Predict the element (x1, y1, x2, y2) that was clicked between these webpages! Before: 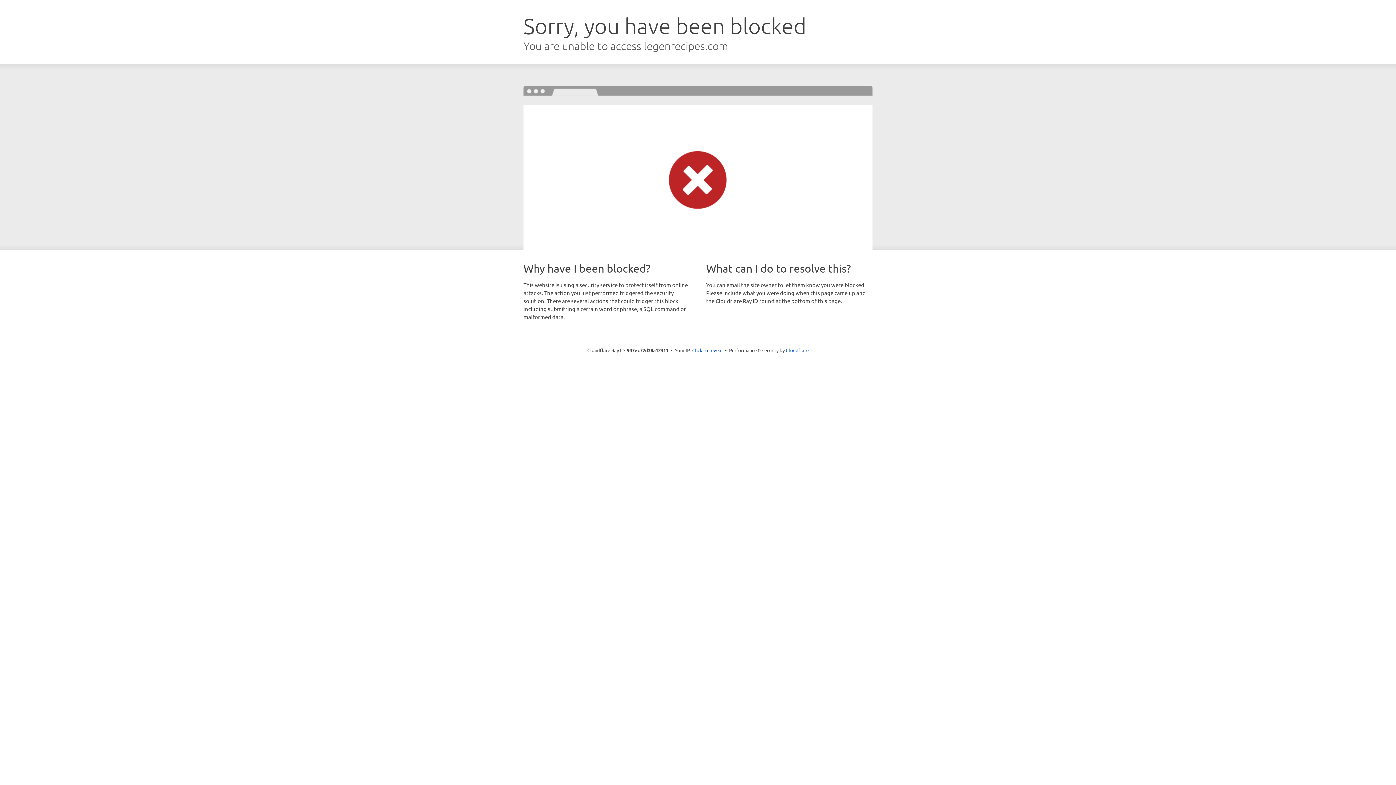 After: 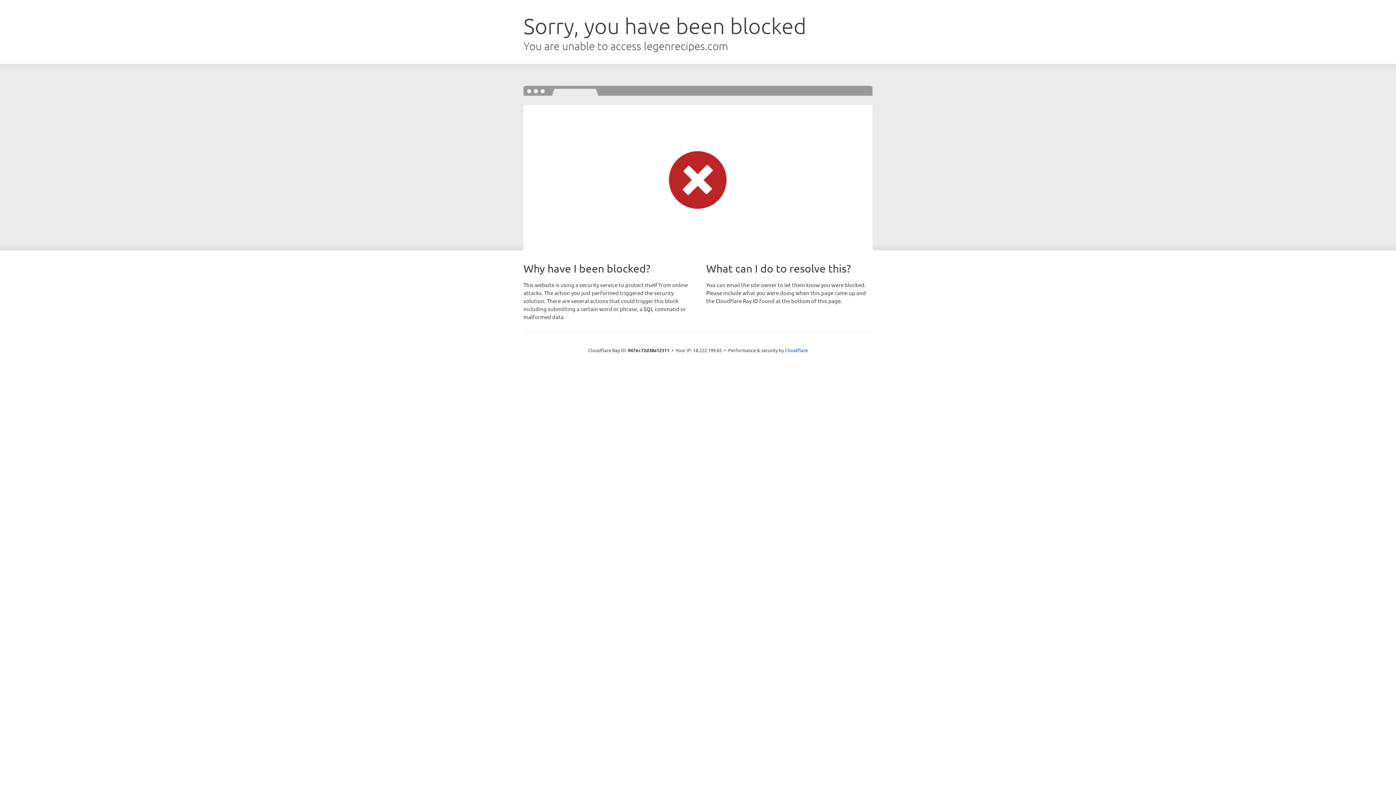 Action: label: Click to reveal bbox: (692, 346, 722, 353)